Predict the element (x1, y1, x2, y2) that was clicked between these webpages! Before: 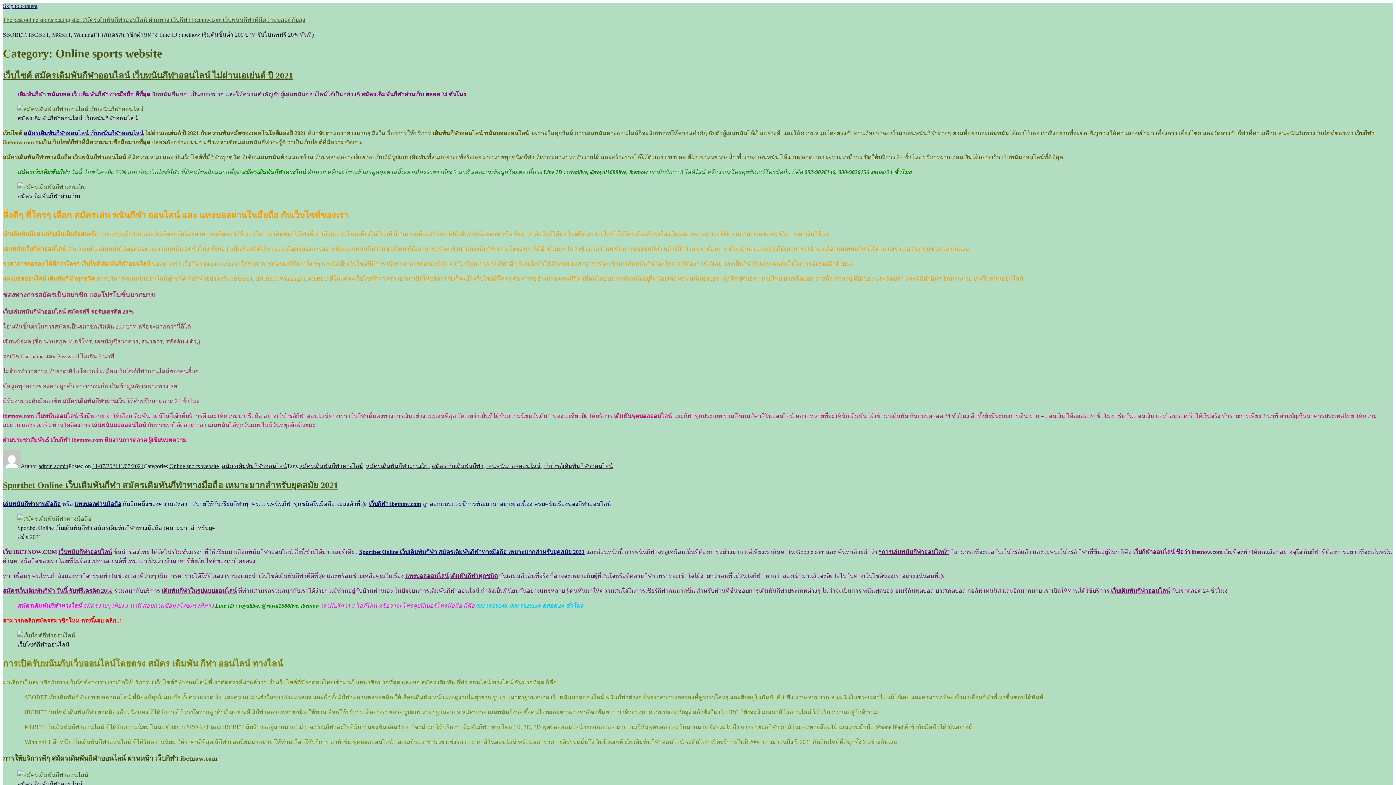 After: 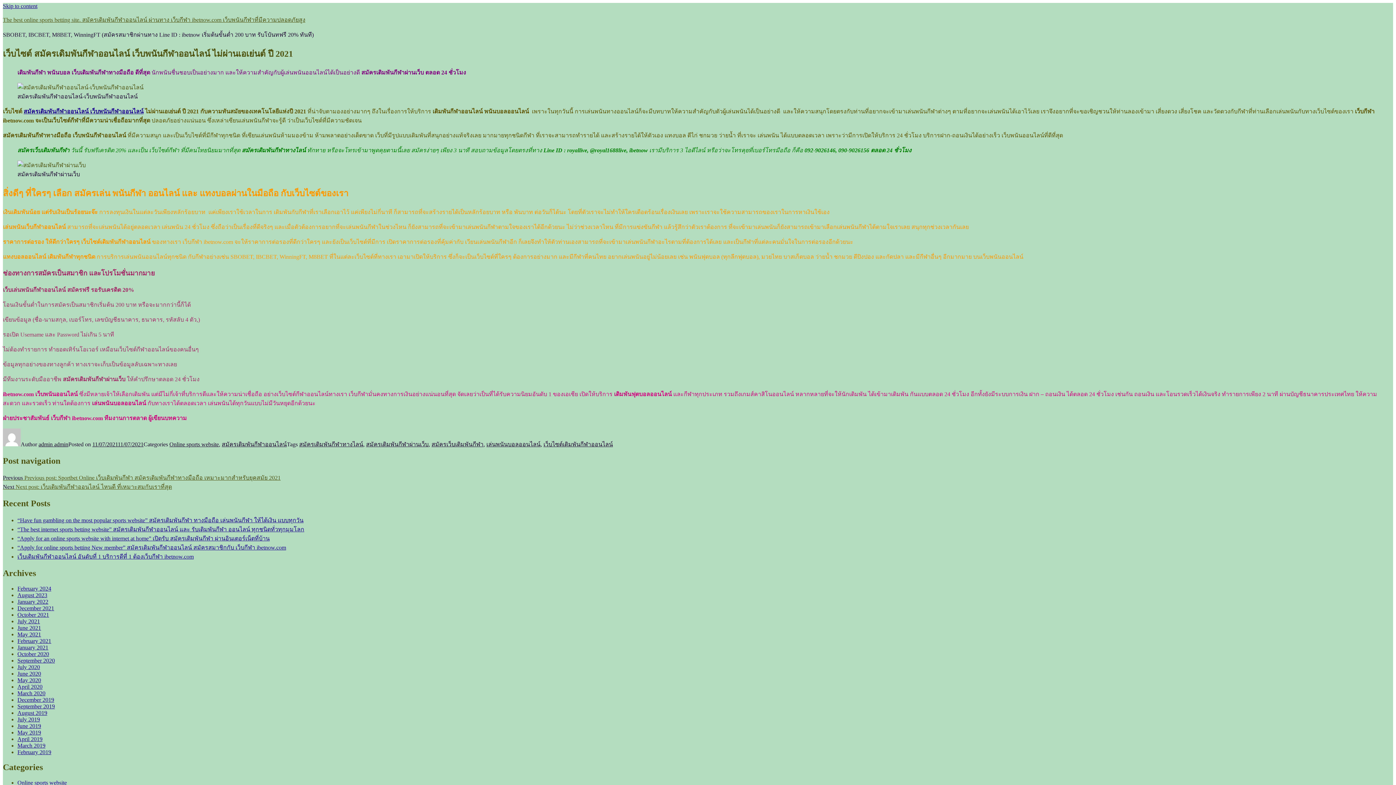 Action: bbox: (92, 463, 143, 469) label: 11/07/202111/07/2021